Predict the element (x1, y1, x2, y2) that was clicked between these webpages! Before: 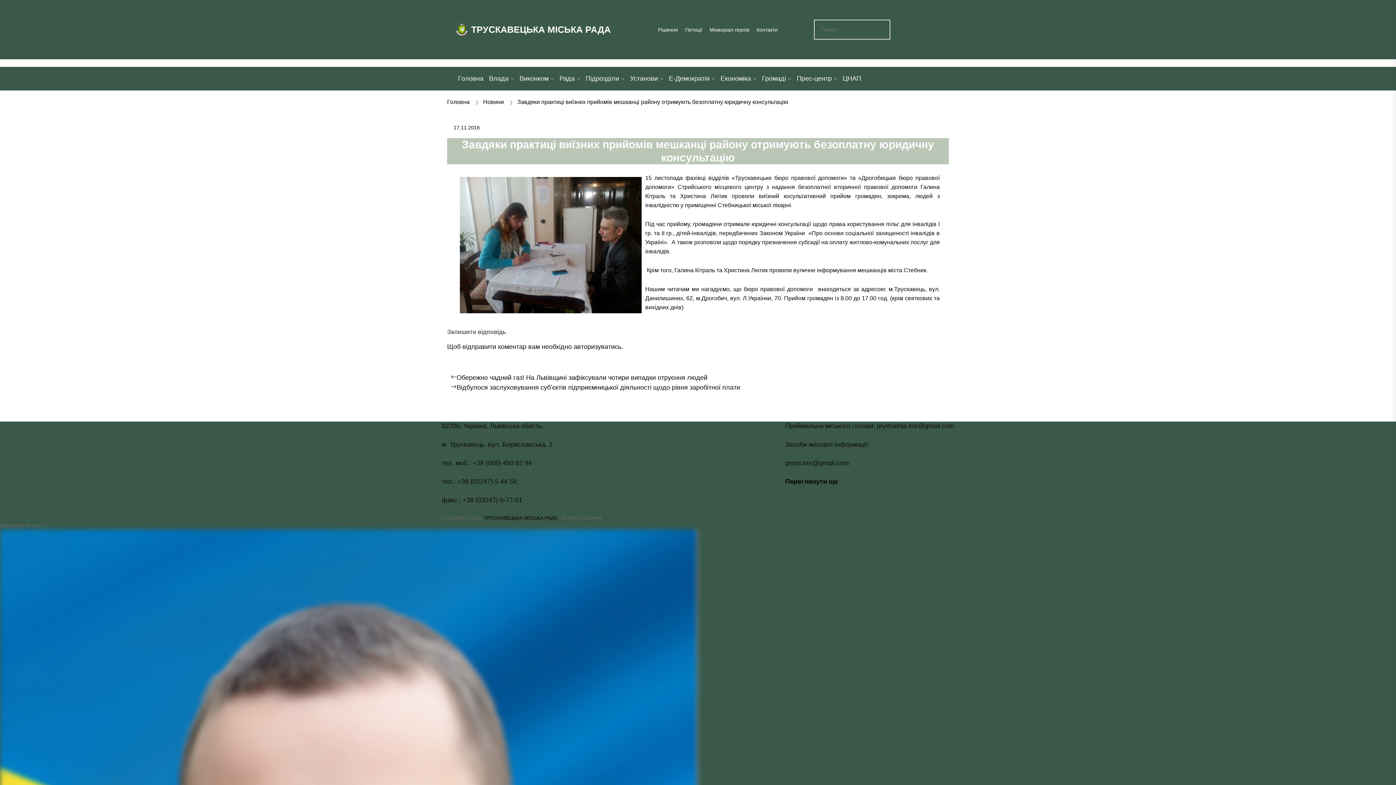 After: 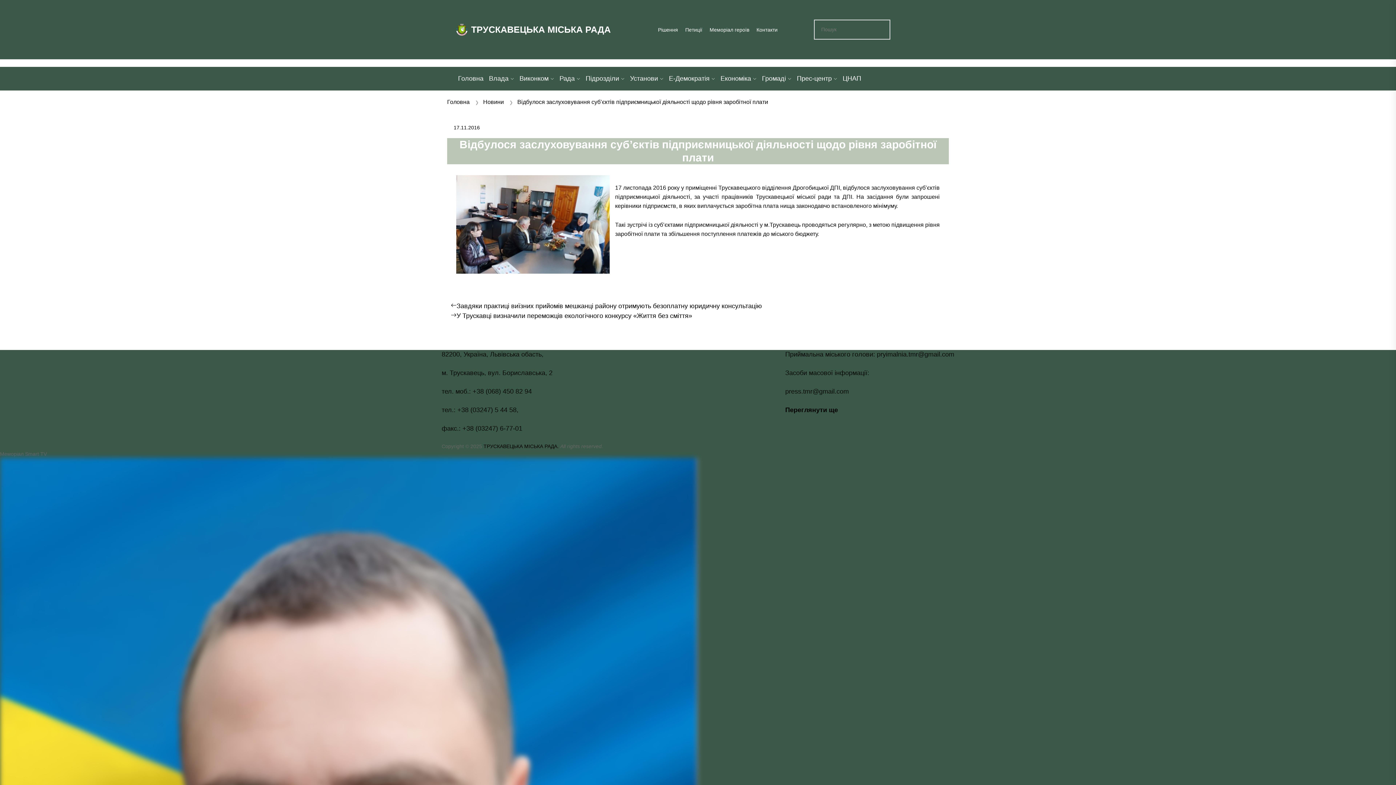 Action: bbox: (450, 383, 740, 391) label: Next post:
Відбулося заслуховування суб’єктів підприємницької діяльності щодо рівня заробітної плати